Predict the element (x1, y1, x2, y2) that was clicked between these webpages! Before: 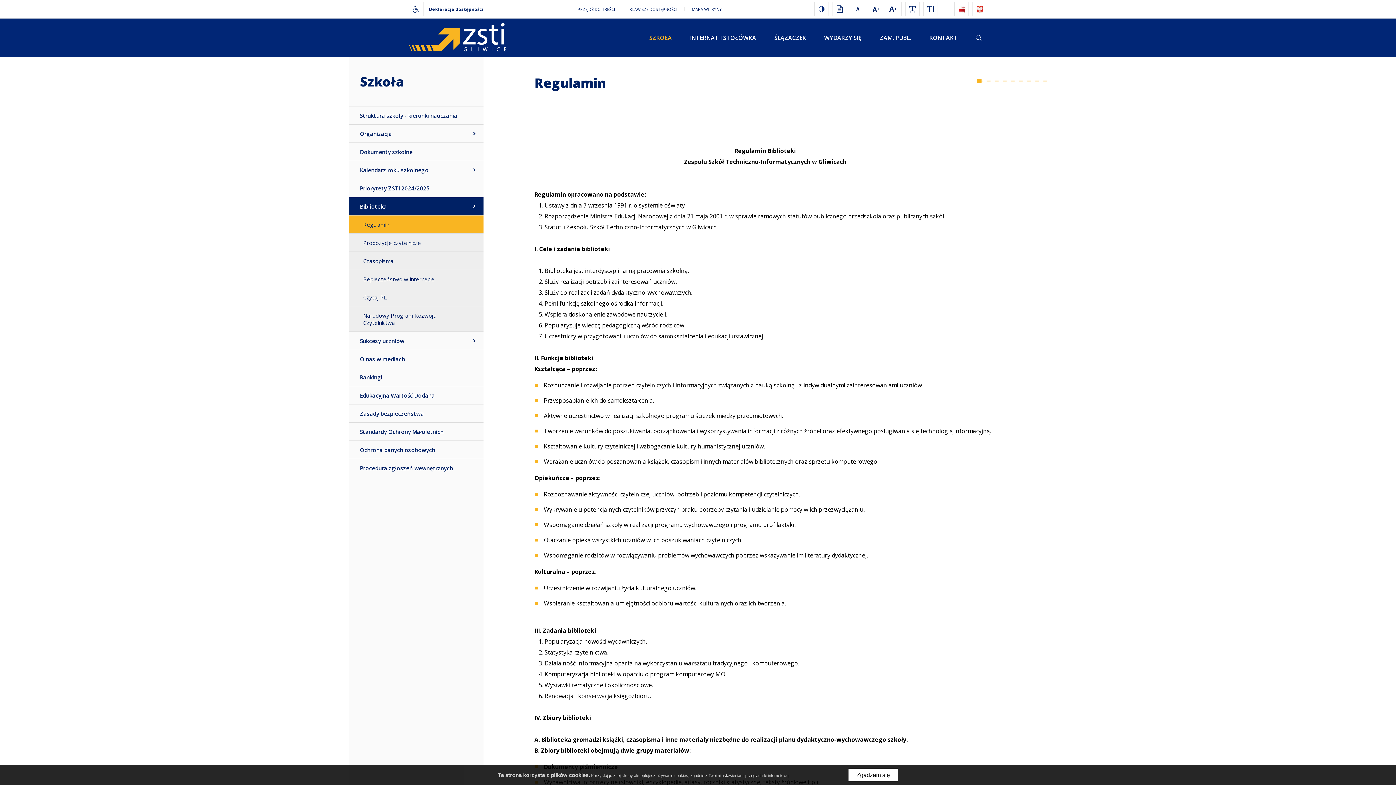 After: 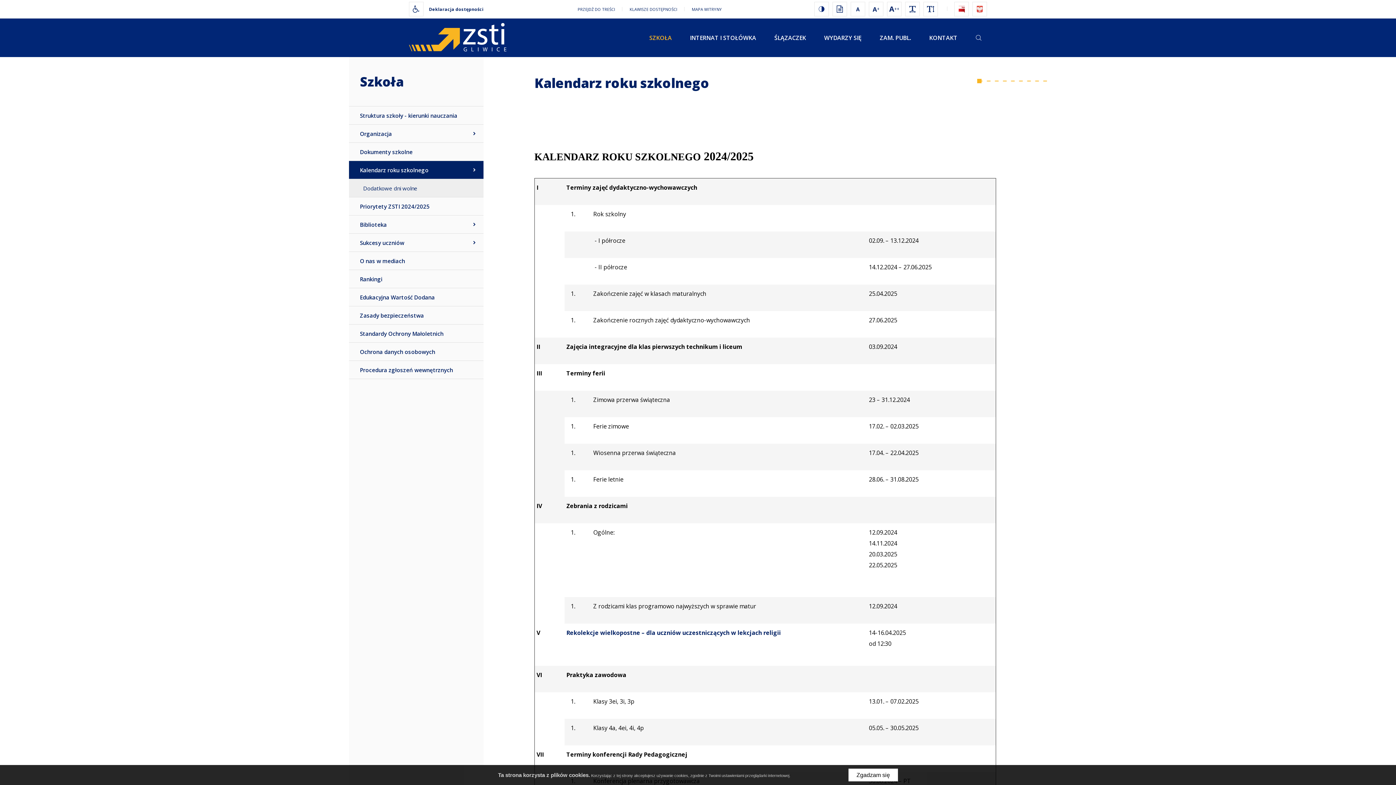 Action: label: Kalendarz roku szkolnego bbox: (349, 161, 483, 178)